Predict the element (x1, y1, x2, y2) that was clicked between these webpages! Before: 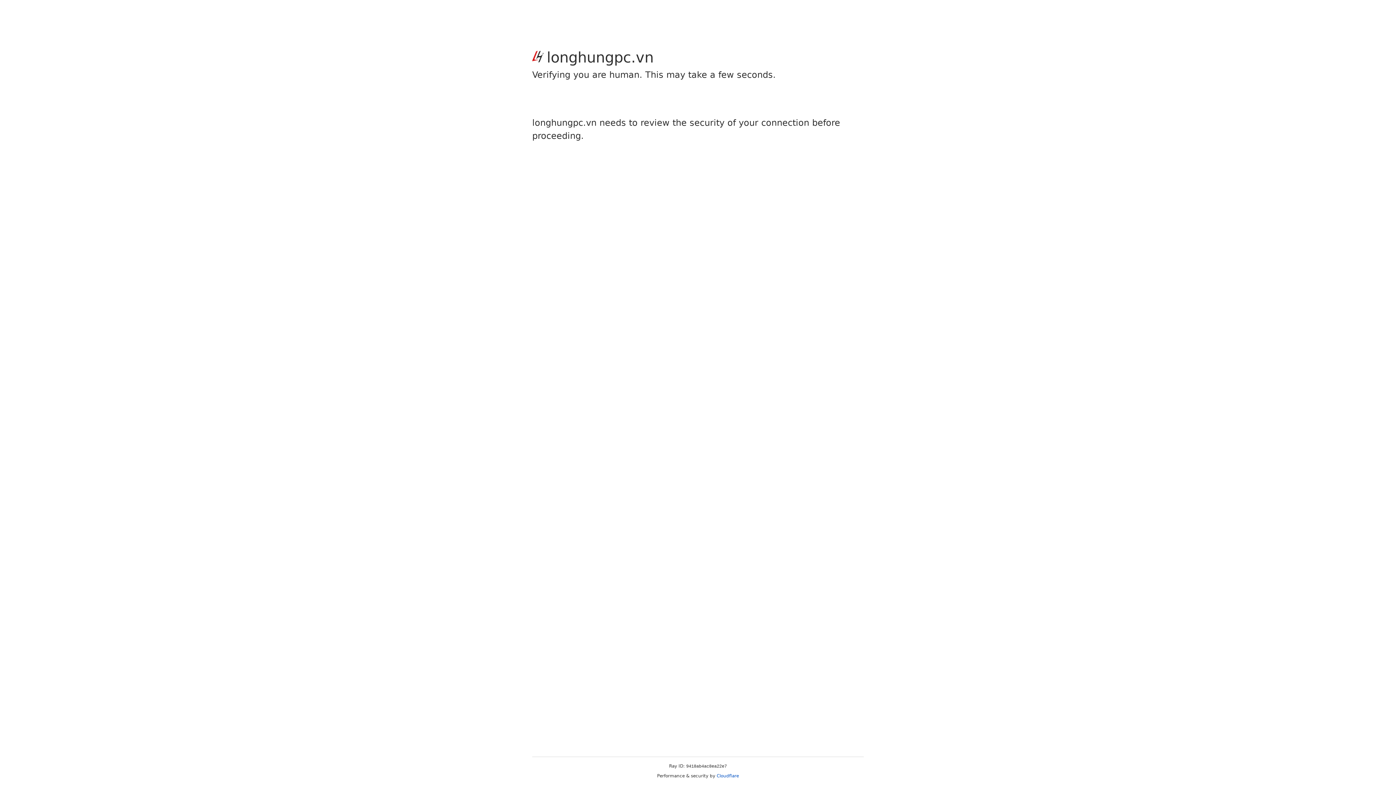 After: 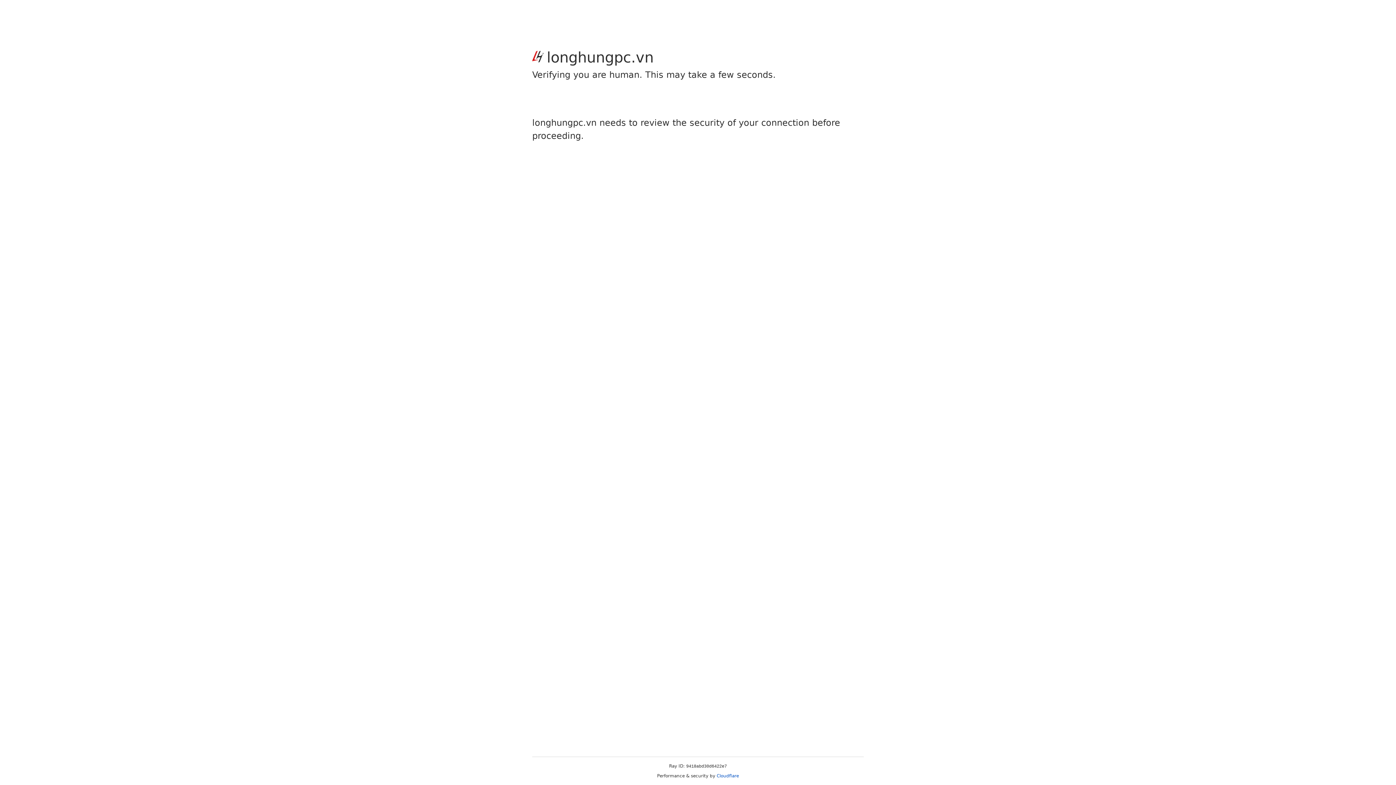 Action: bbox: (716, 773, 739, 778) label: Cloudflare